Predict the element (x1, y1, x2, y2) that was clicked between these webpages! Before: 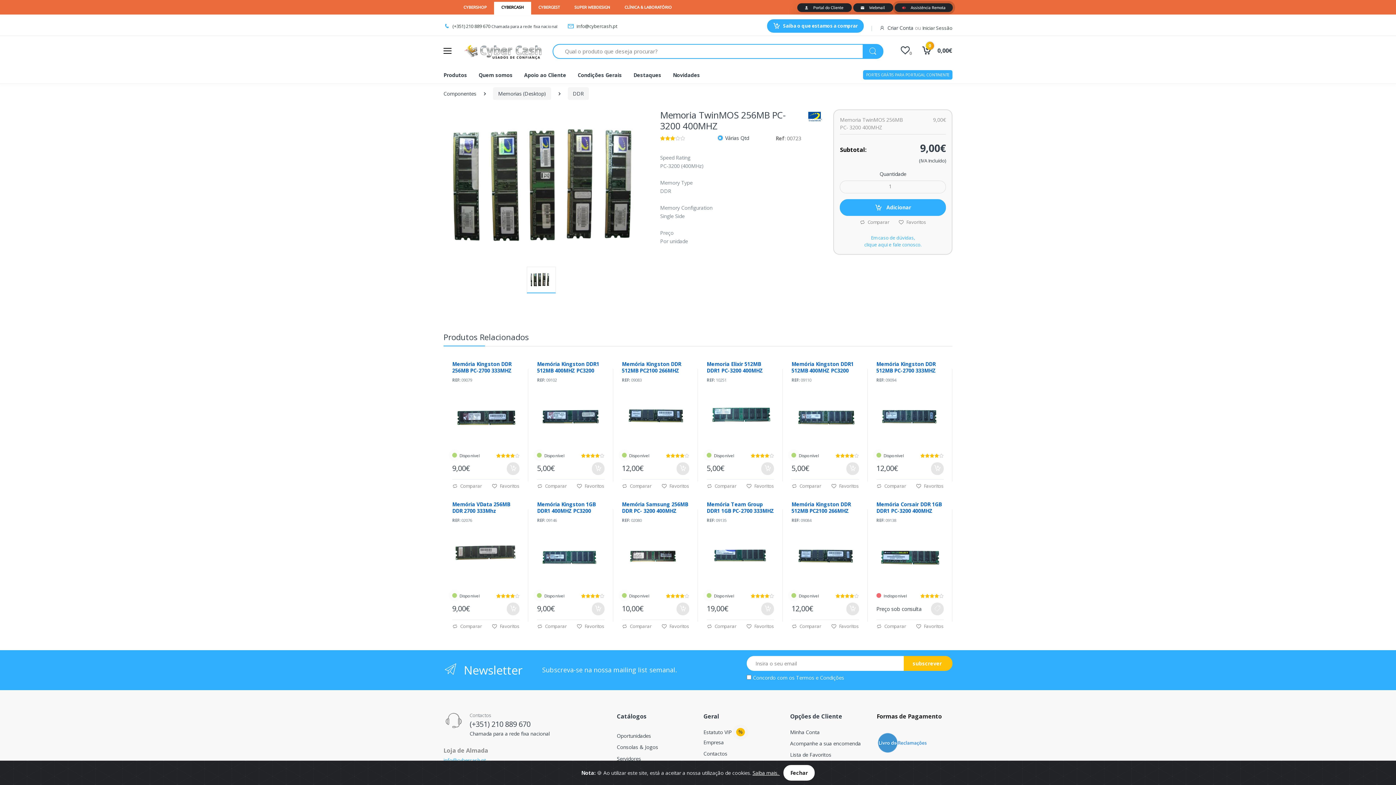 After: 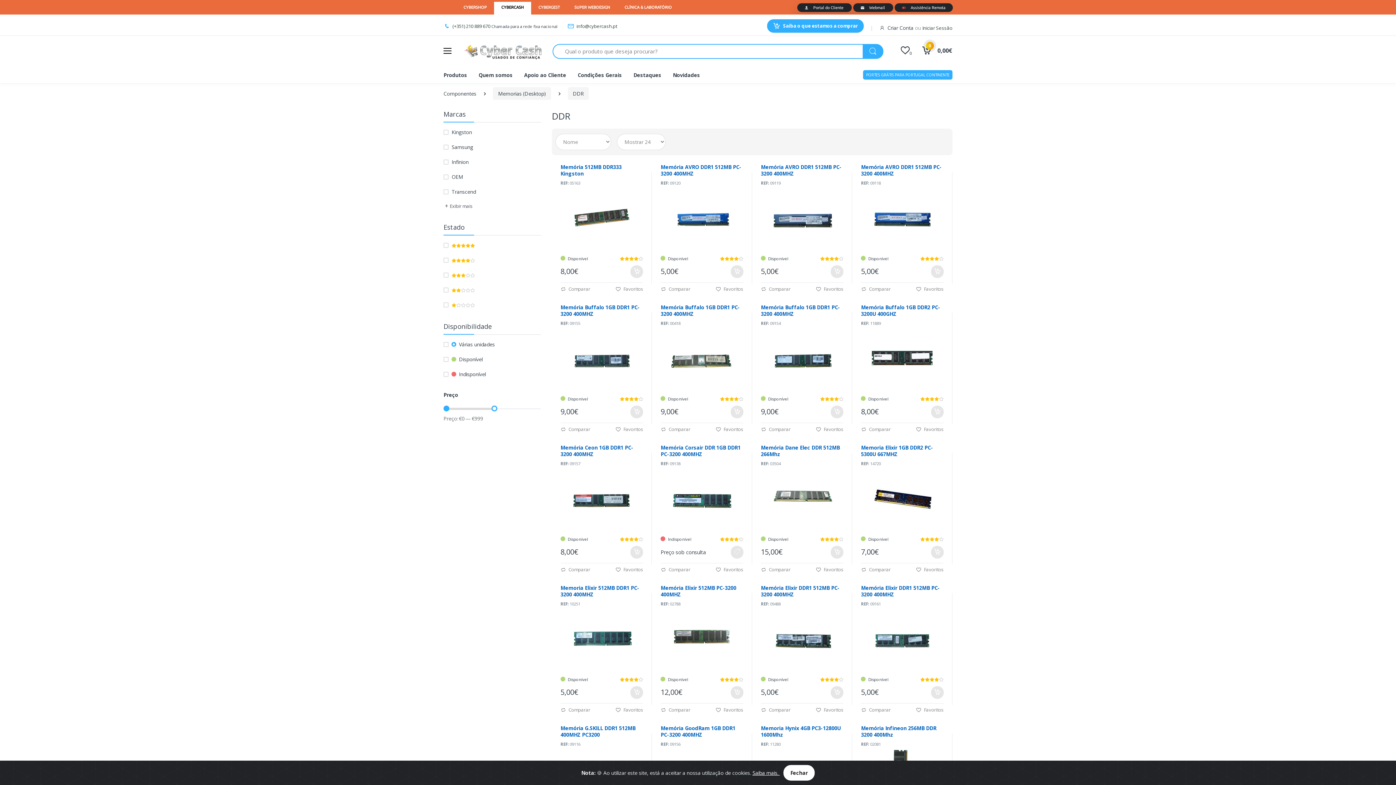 Action: bbox: (567, 87, 589, 100) label: DDR